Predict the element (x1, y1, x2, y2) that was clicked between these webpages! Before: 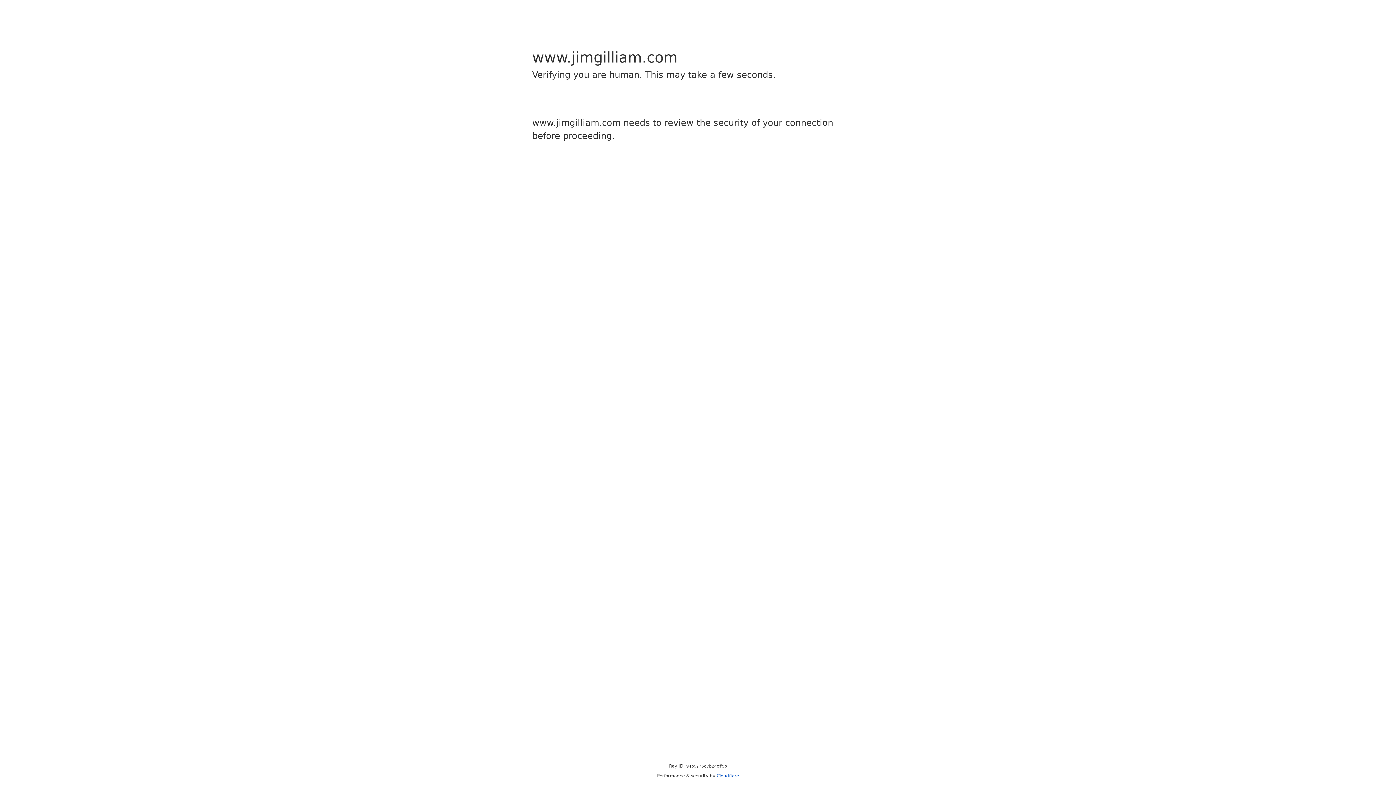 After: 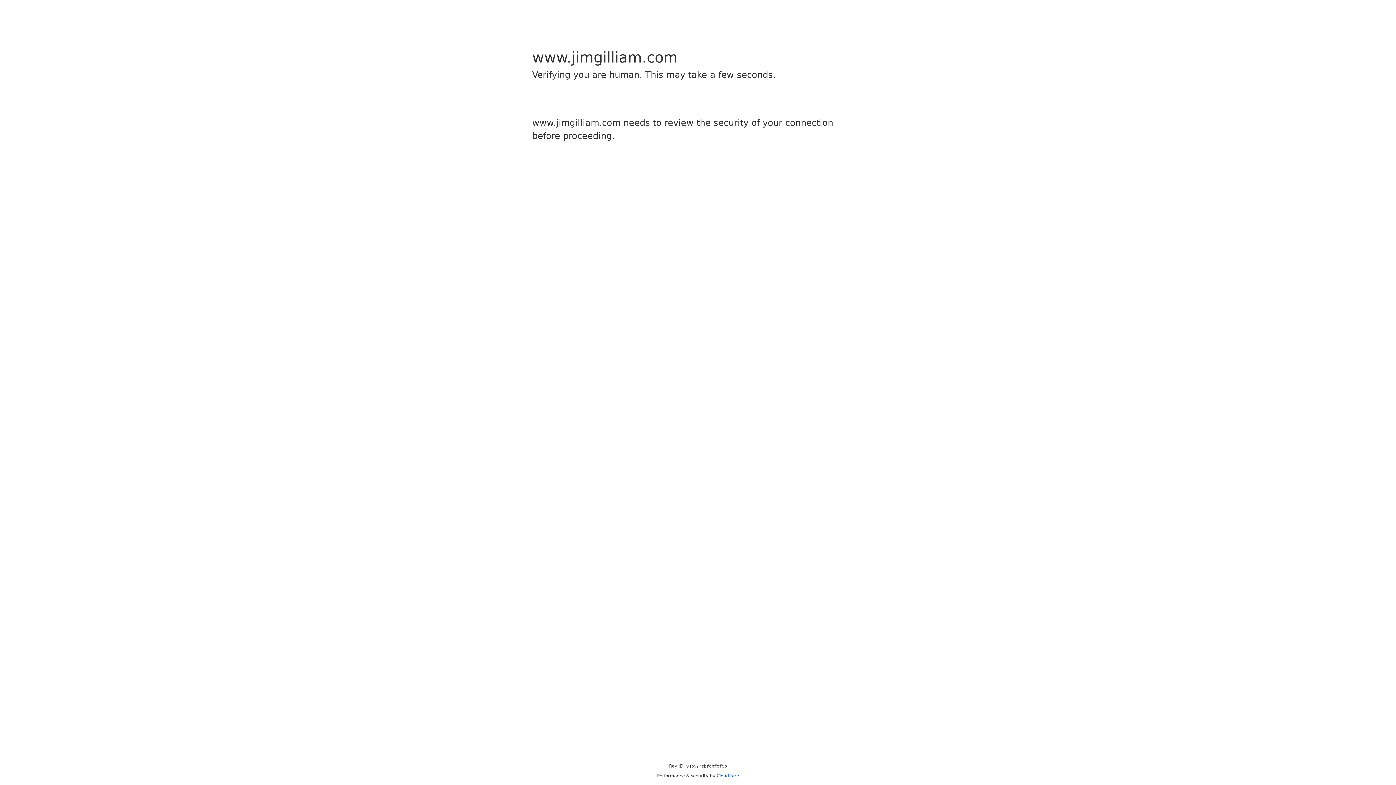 Action: bbox: (716, 773, 739, 778) label: Cloudflare